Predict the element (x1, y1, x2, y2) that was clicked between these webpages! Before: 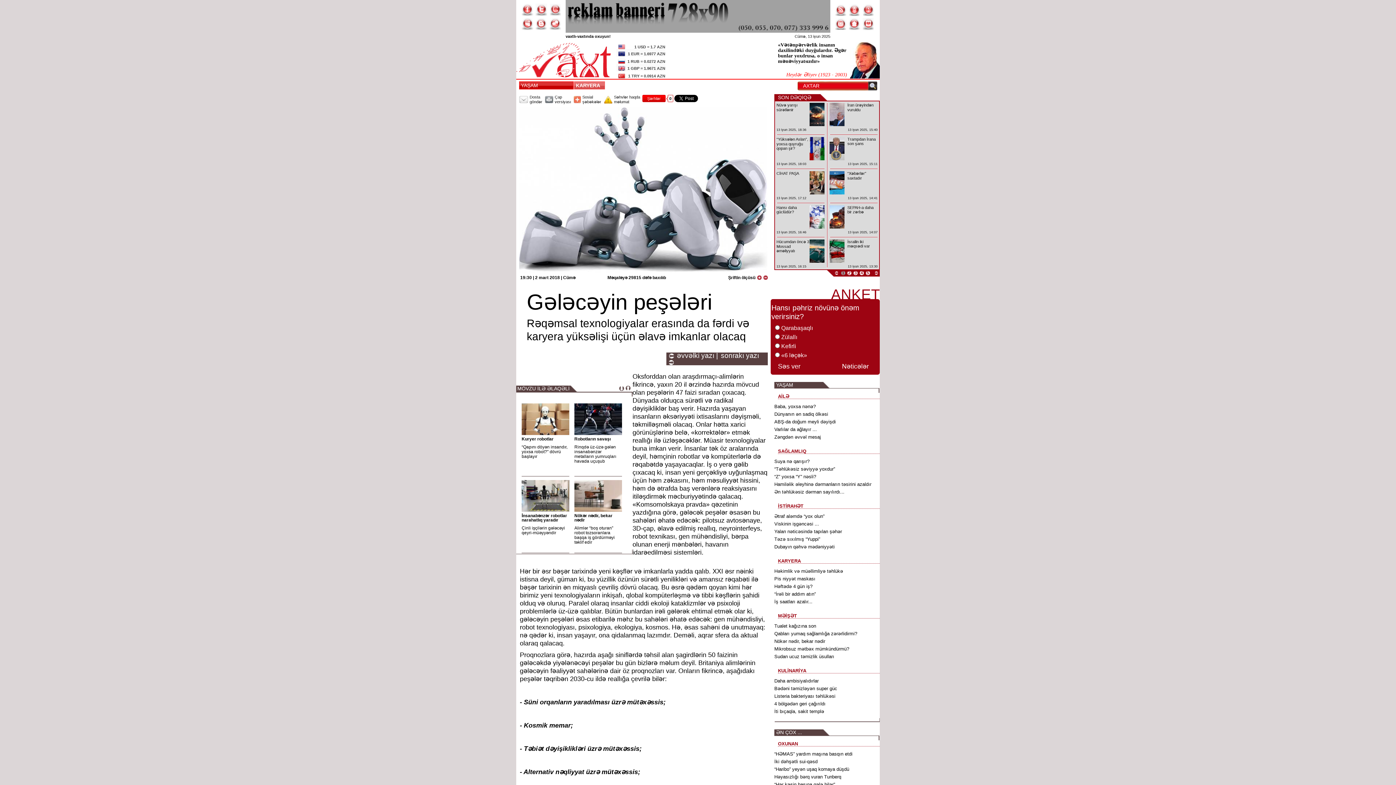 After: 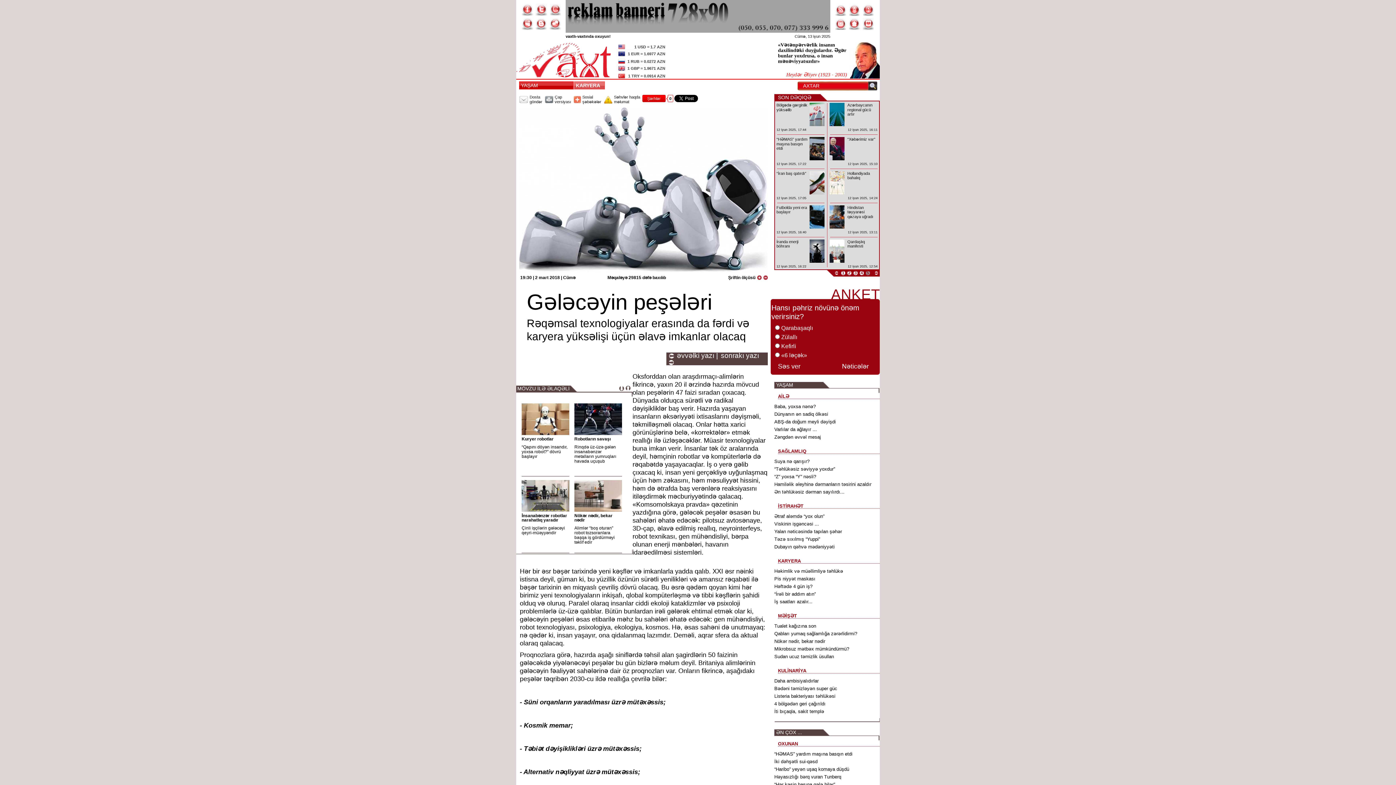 Action: bbox: (866, 271, 870, 275) label: 5